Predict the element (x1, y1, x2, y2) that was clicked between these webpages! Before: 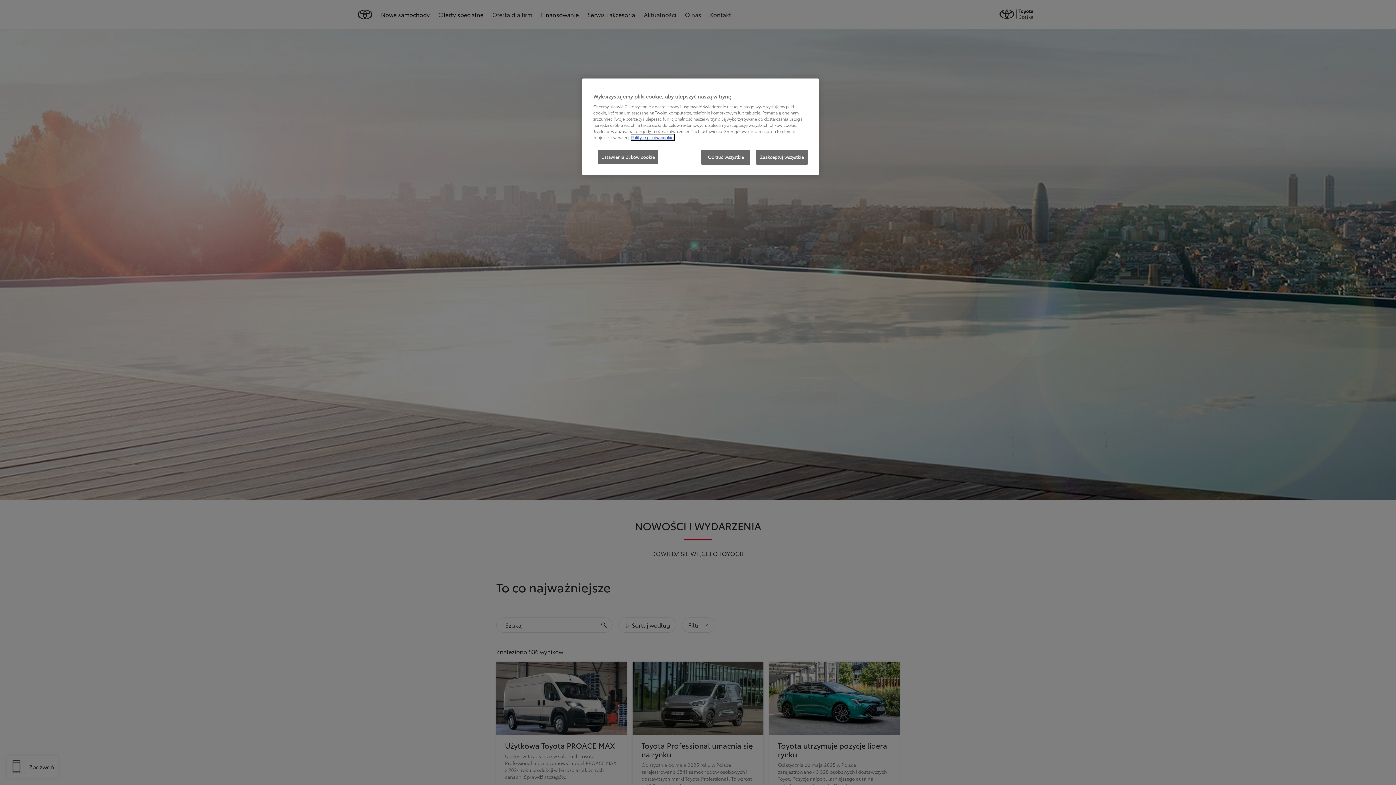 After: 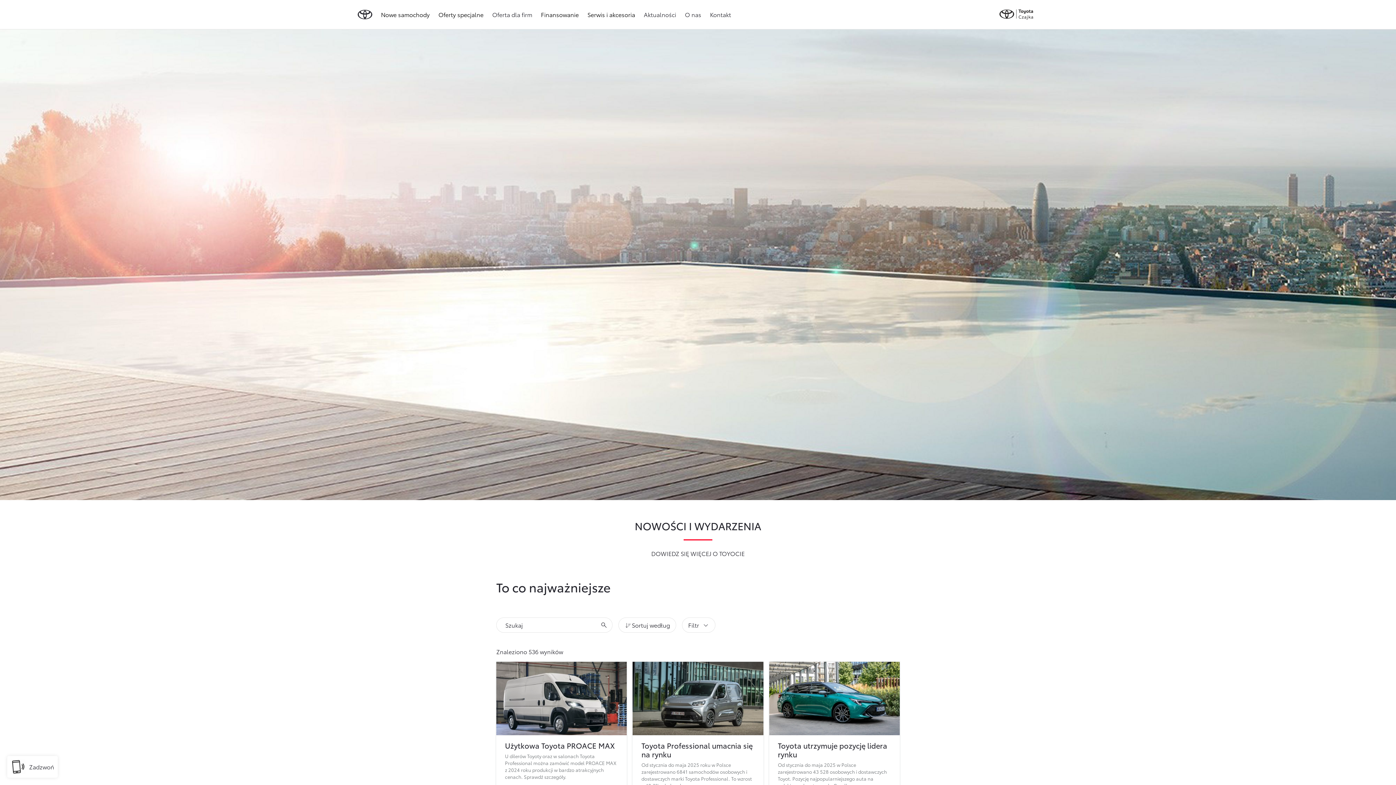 Action: bbox: (701, 149, 750, 164) label: Odrzuć wszystkie